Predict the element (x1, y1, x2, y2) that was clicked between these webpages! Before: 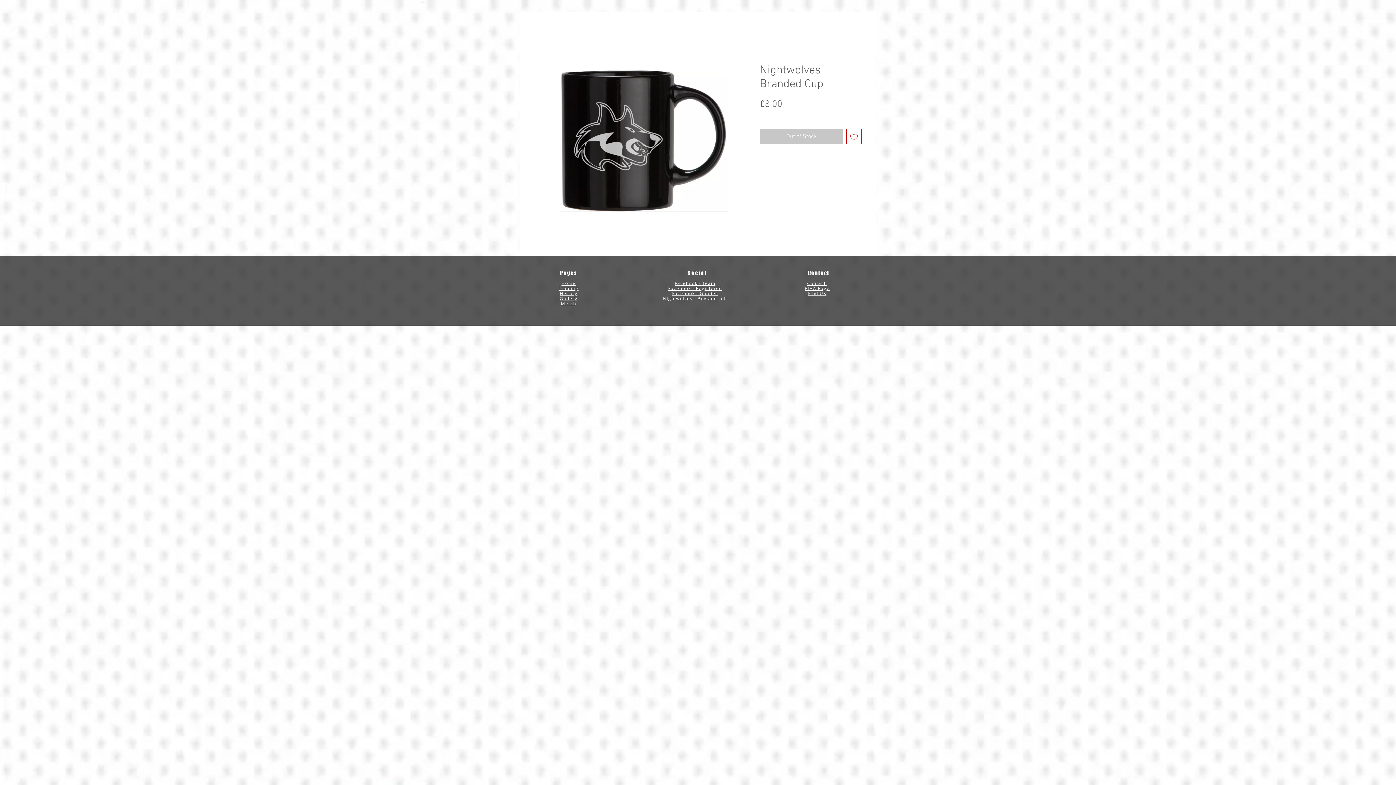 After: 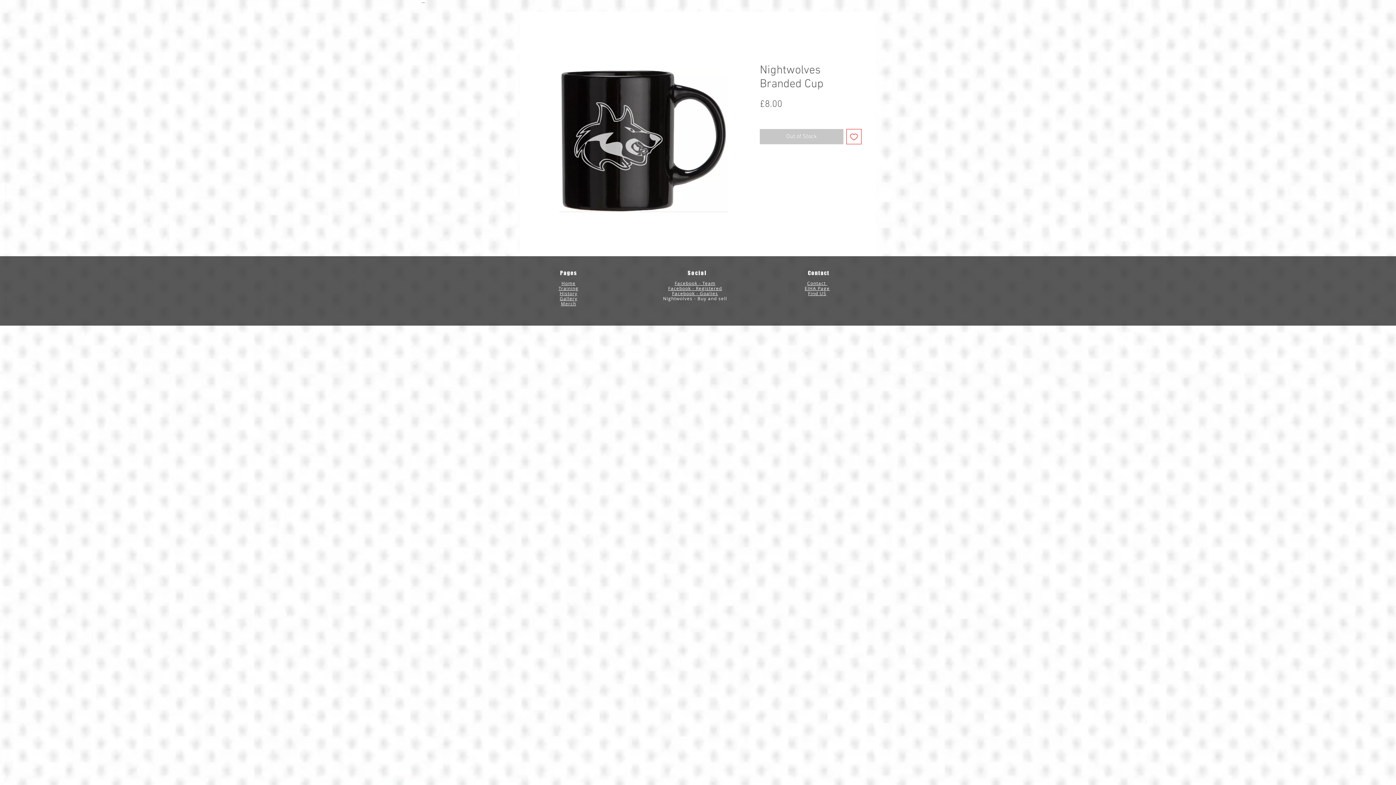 Action: bbox: (672, 291, 718, 296) label: Facebook - Goalies